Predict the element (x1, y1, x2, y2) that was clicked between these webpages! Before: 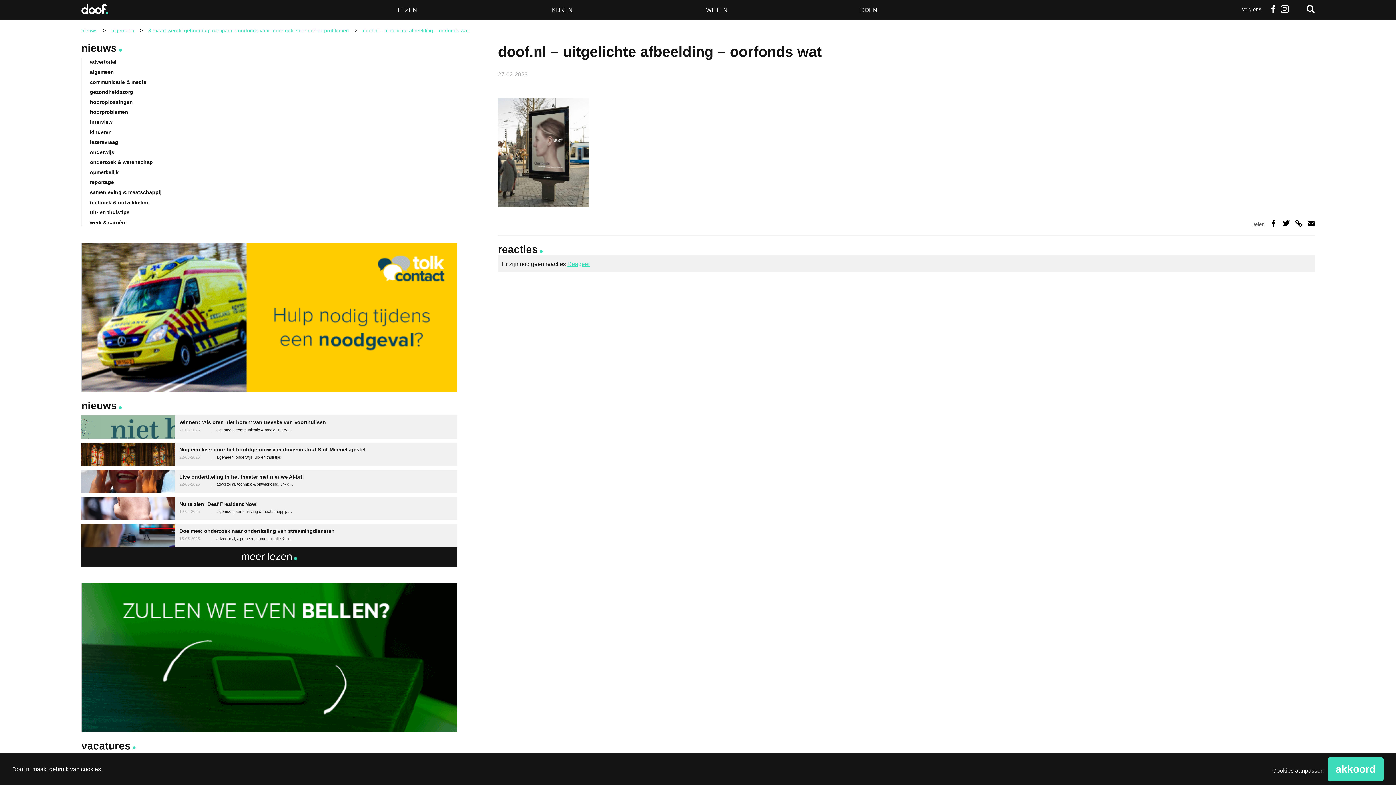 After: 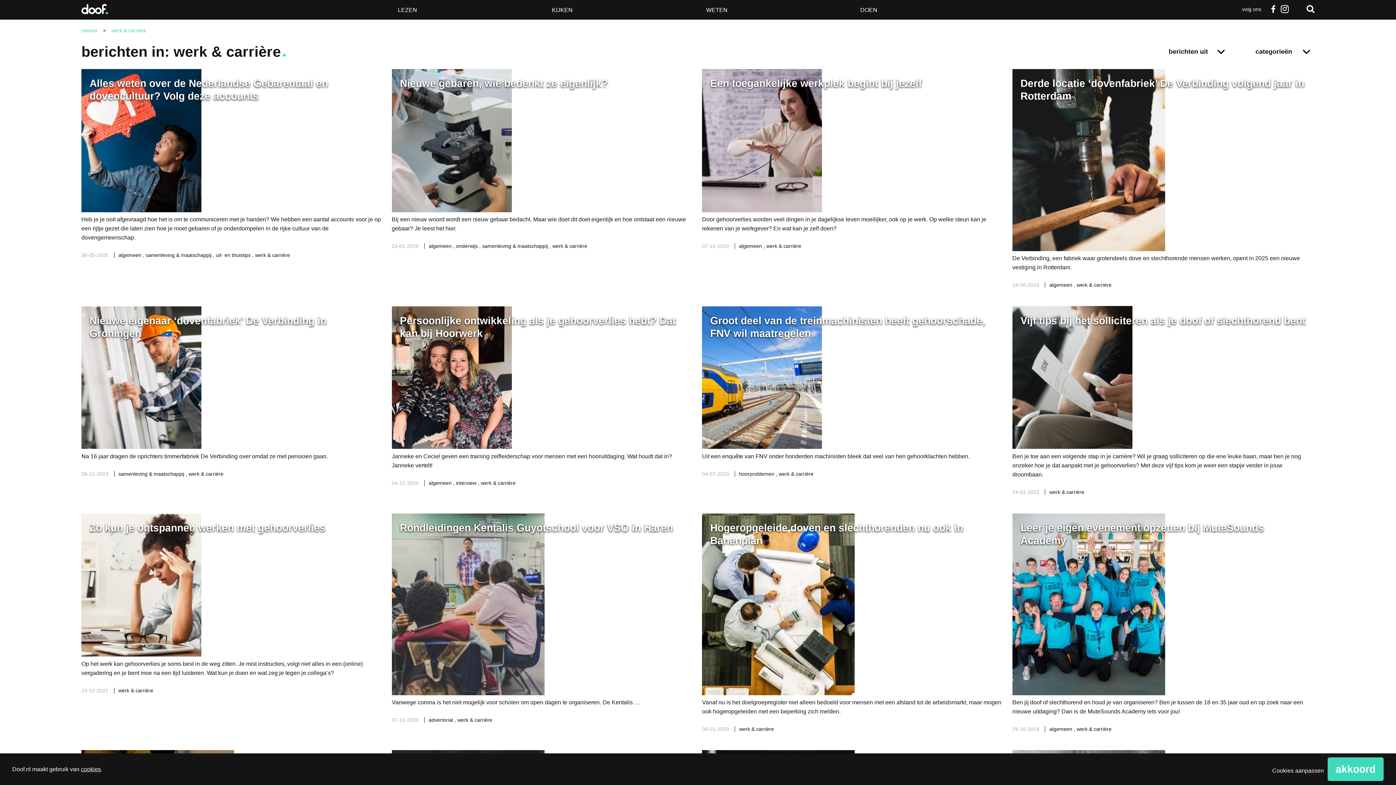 Action: bbox: (89, 219, 126, 225) label: werk & carrière